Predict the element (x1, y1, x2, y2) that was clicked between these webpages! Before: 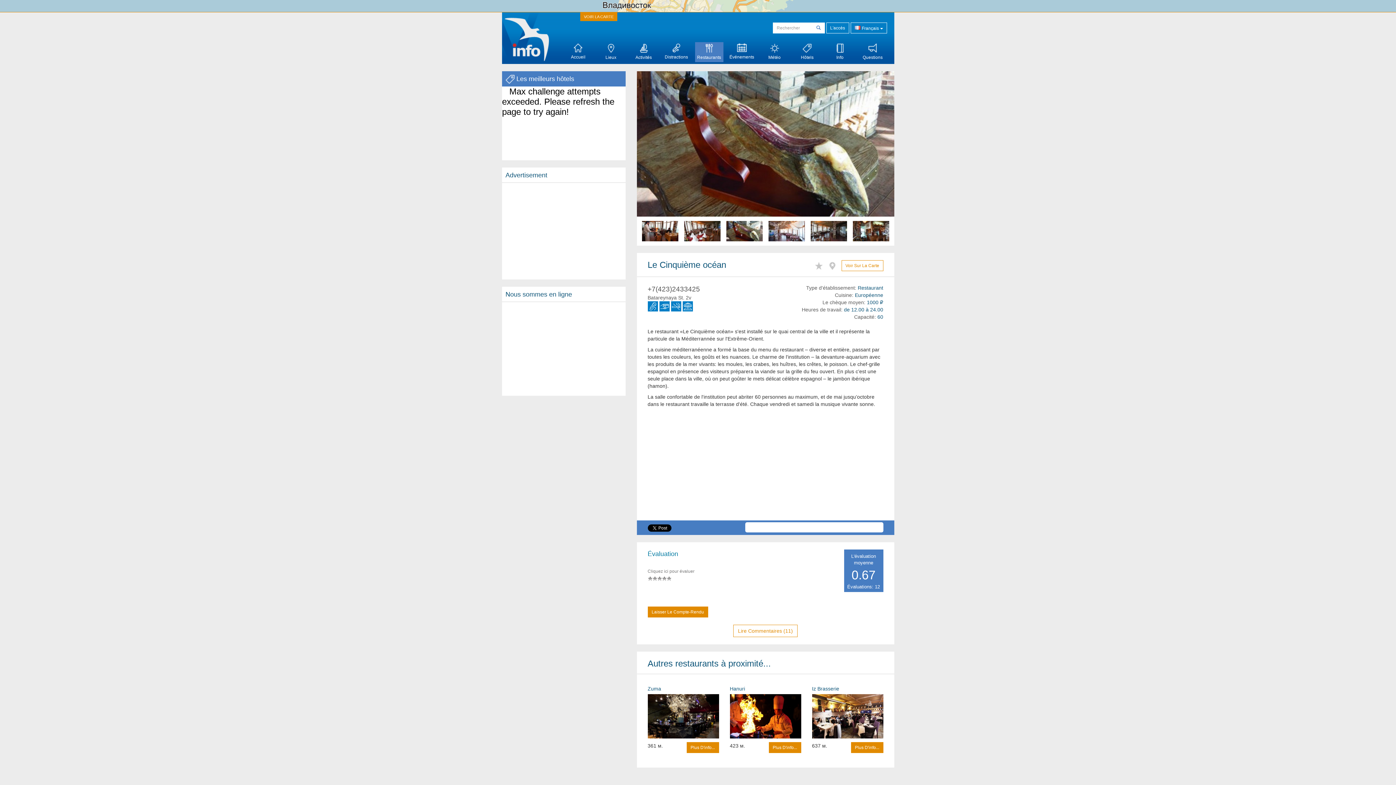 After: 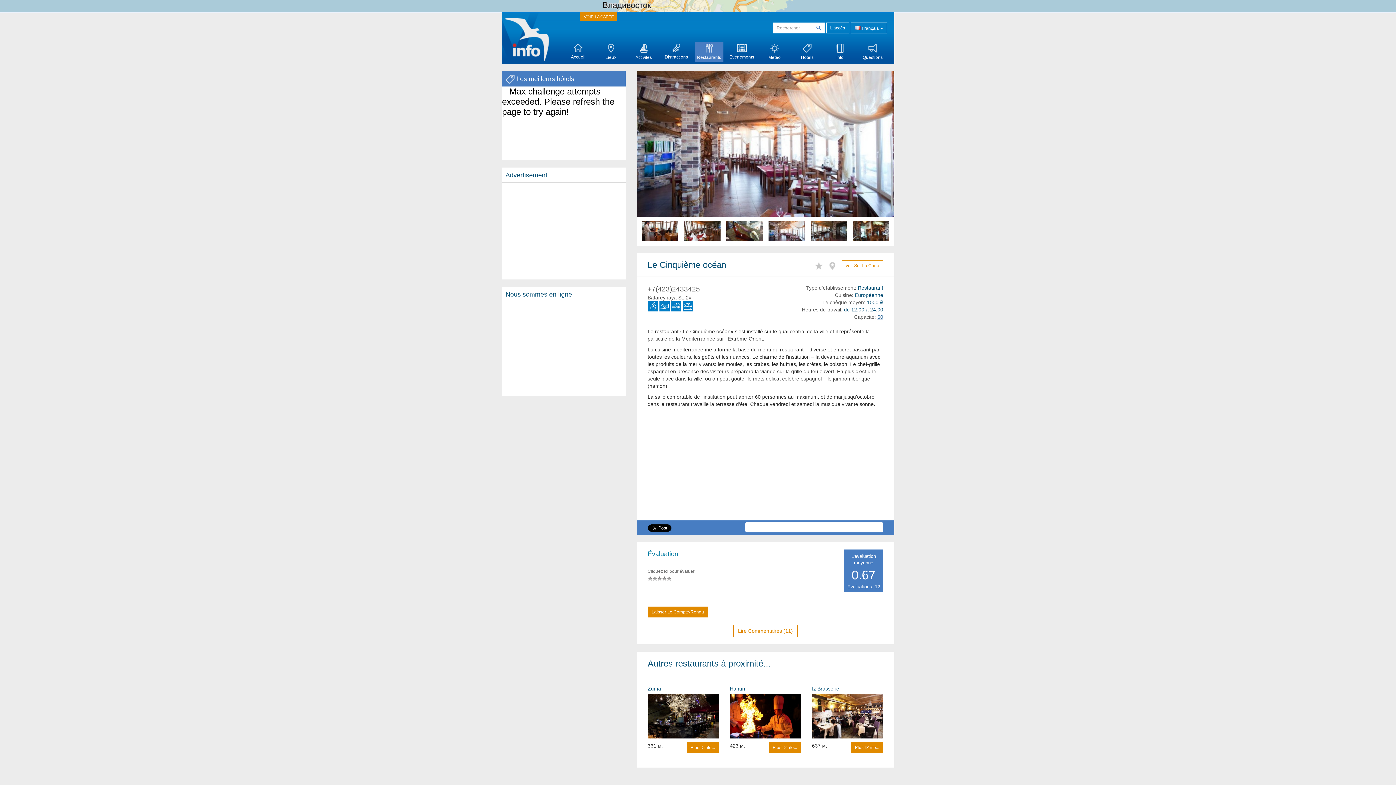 Action: bbox: (877, 314, 883, 320) label: 60